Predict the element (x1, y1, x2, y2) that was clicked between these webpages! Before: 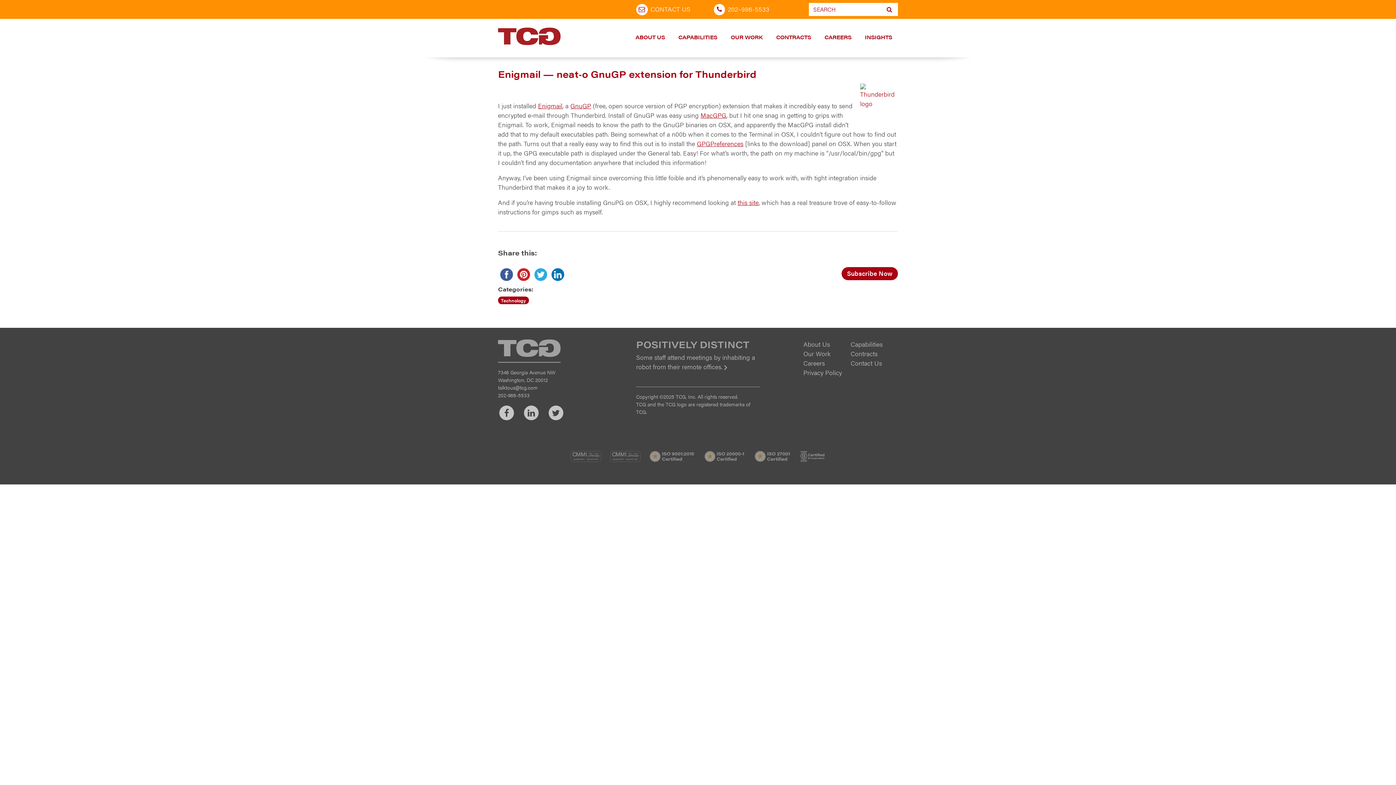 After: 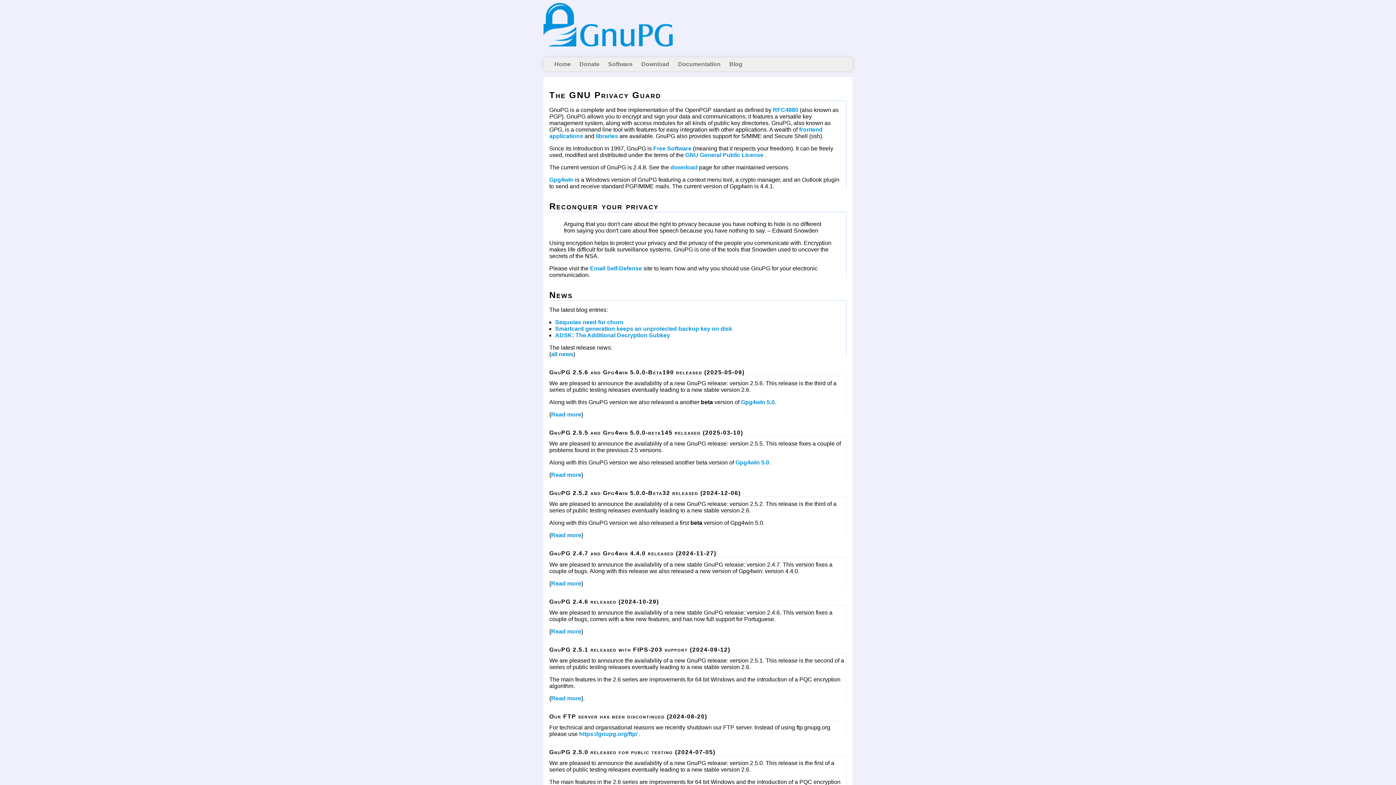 Action: label: GnuGP bbox: (570, 101, 591, 110)